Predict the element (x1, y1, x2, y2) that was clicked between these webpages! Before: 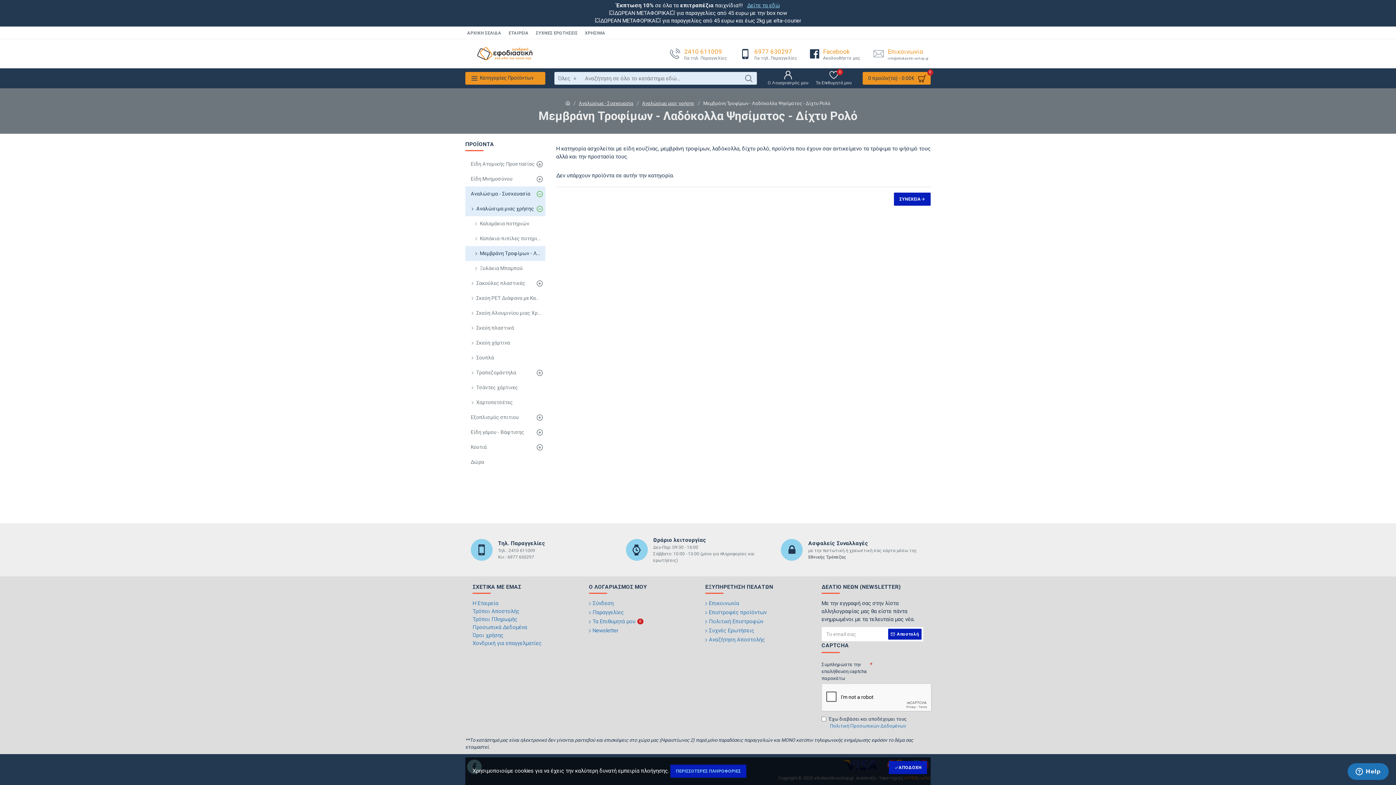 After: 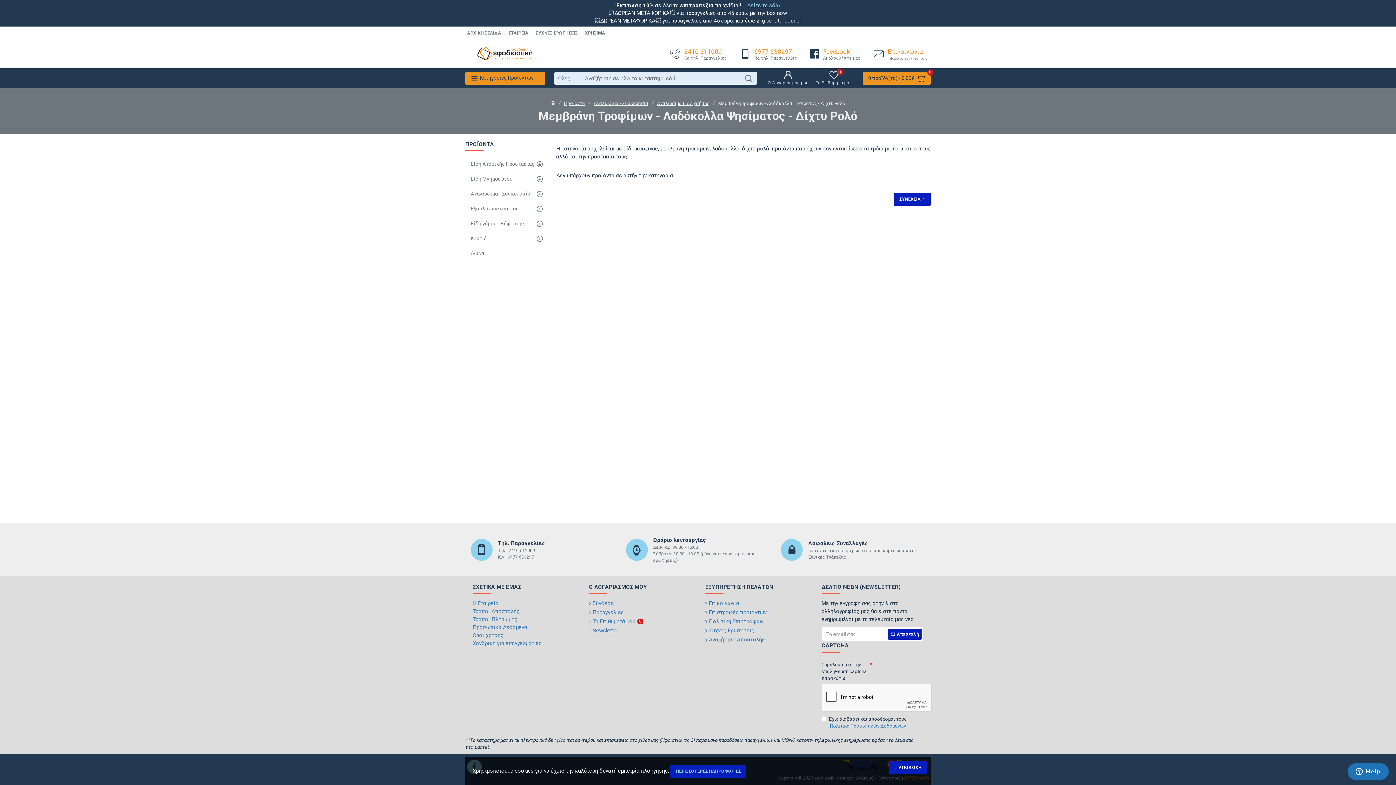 Action: bbox: (465, 246, 545, 261) label: Μεμβράνη Τροφίμων - Λαδόκολλα Ψησίματος - Δίχτυ Ρολό